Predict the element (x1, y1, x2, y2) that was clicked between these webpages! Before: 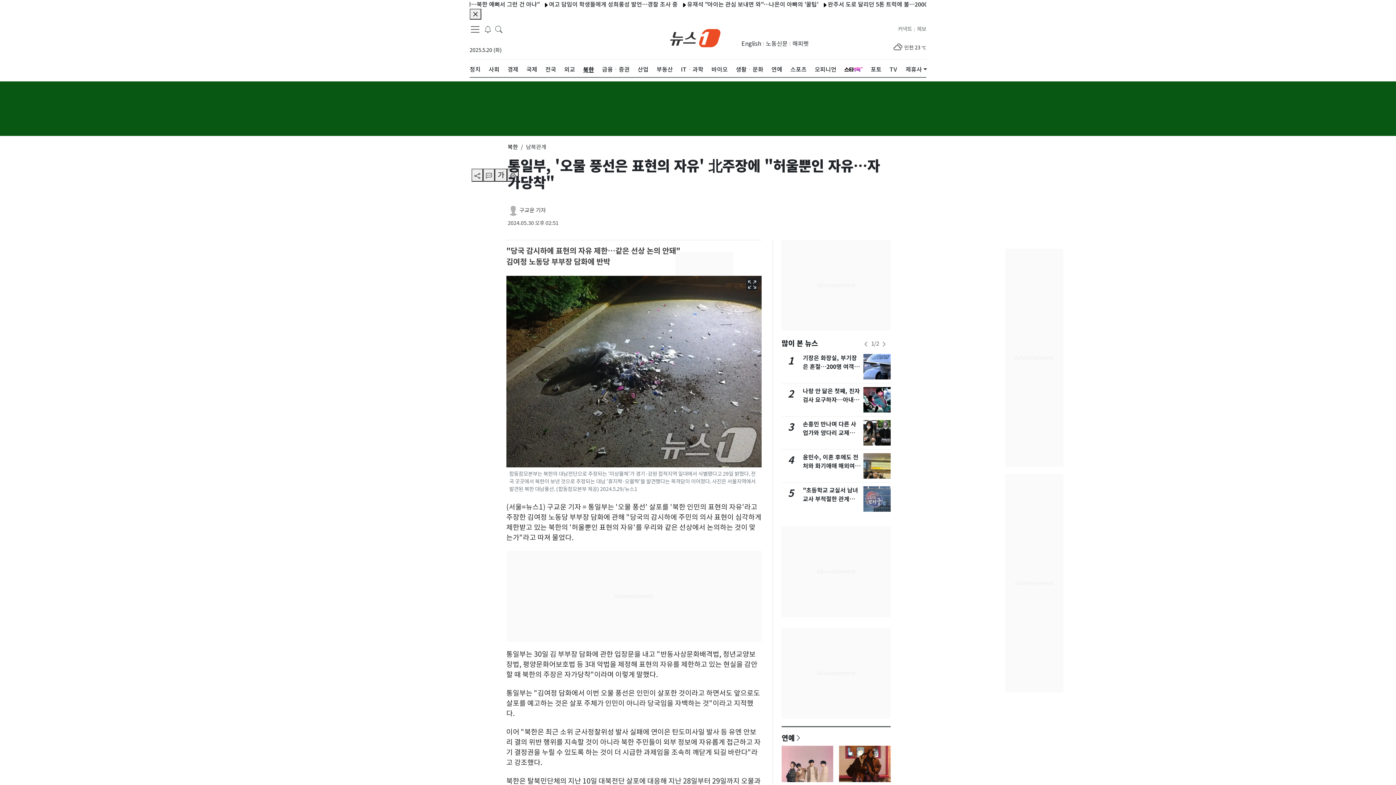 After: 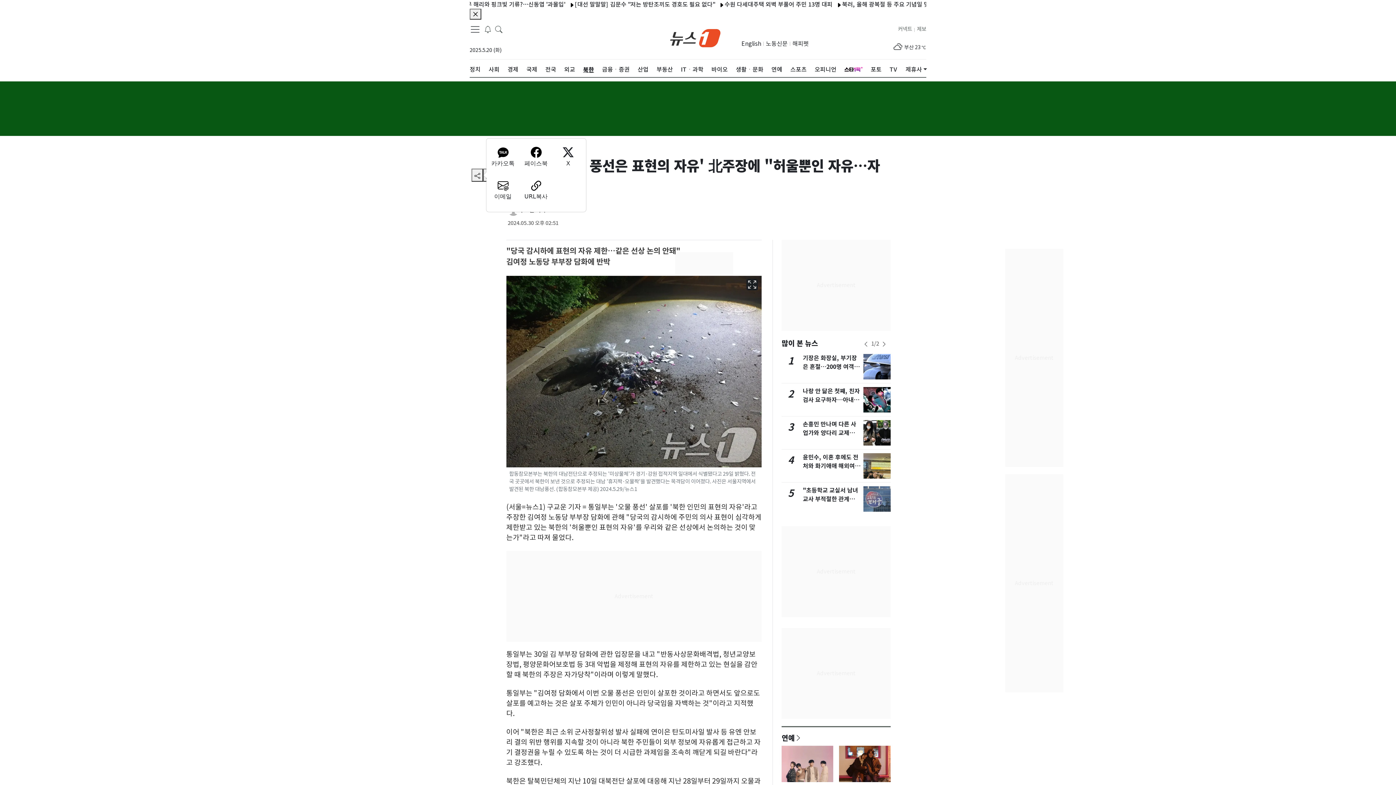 Action: label: shareButton bbox: (471, 168, 483, 181)